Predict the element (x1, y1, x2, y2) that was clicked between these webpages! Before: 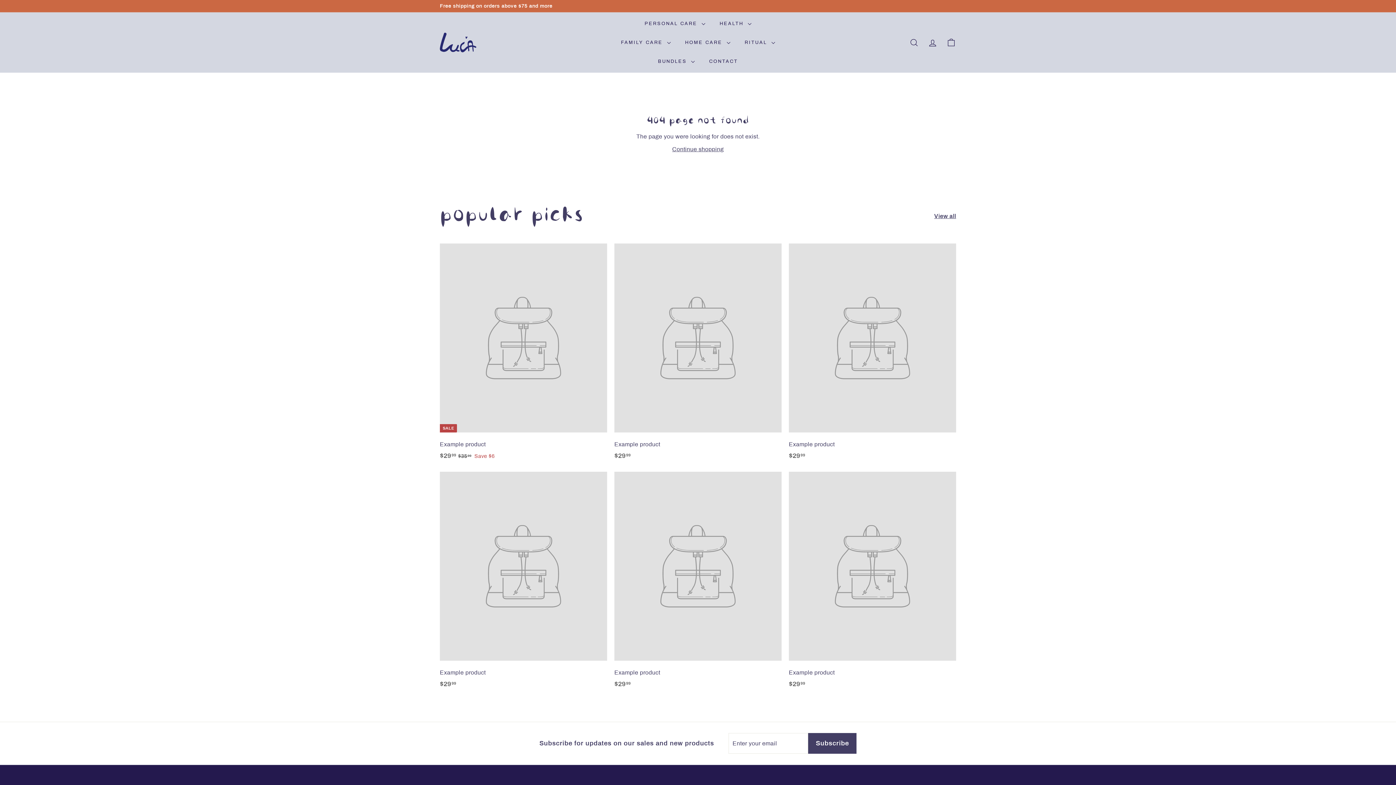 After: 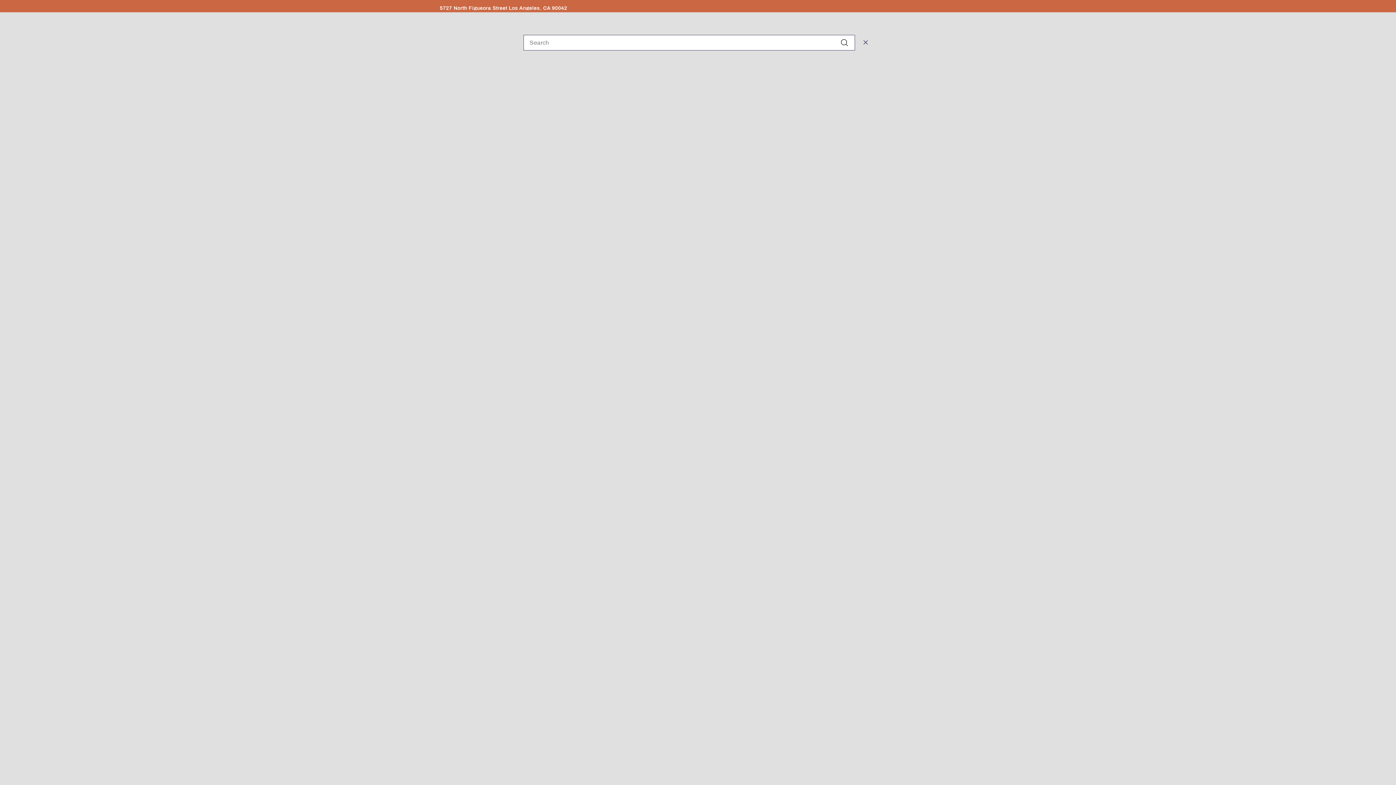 Action: bbox: (905, 31, 923, 53) label: SEARCH